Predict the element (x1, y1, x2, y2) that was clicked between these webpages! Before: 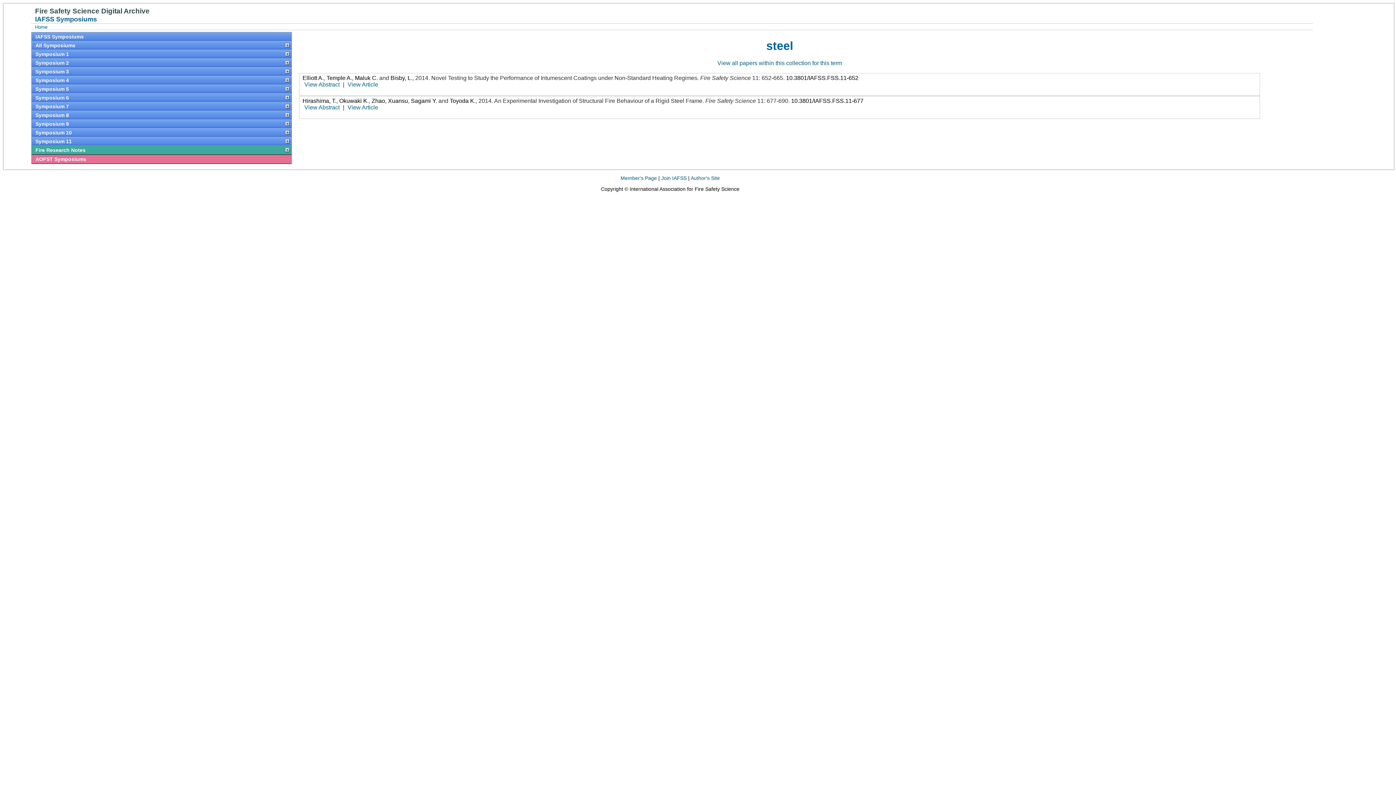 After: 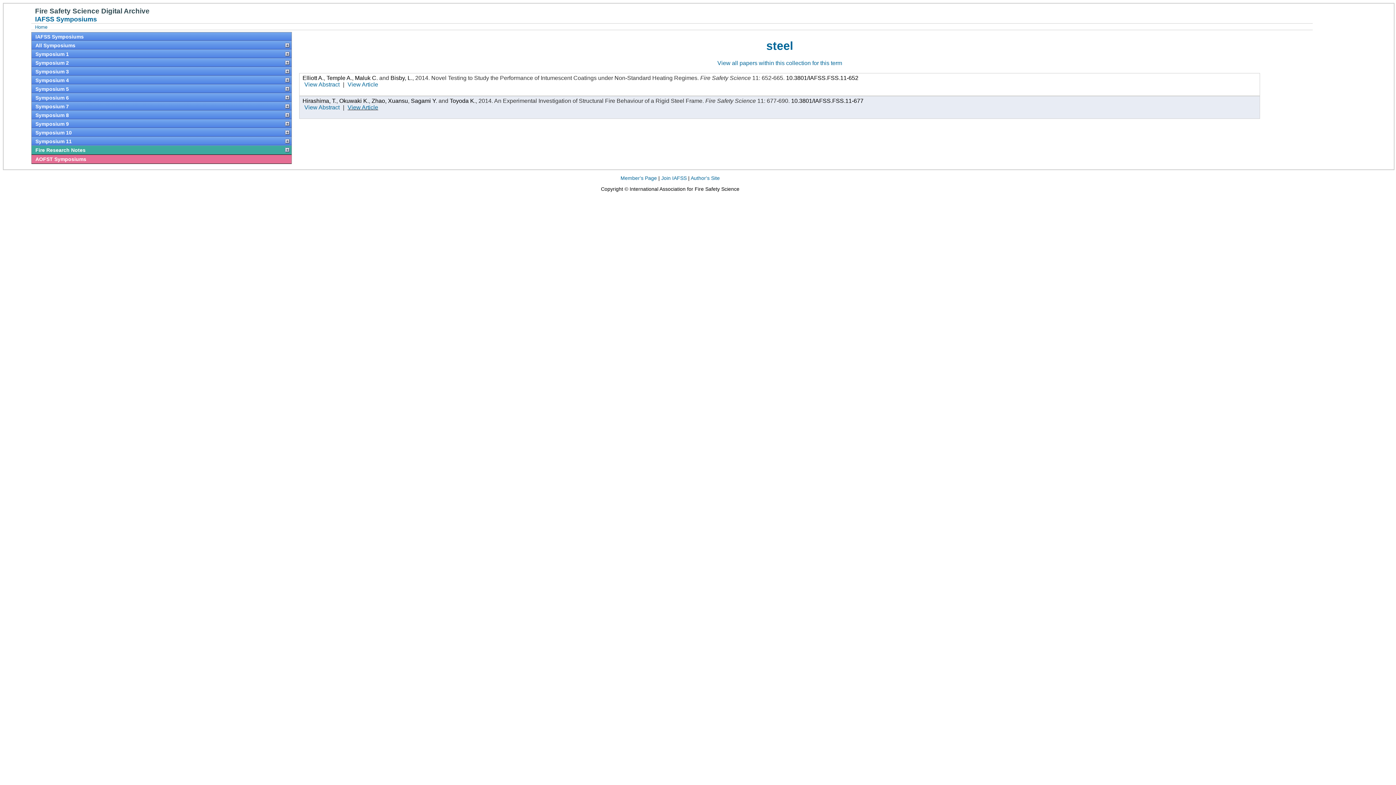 Action: label: View Article bbox: (345, 102, 380, 112)